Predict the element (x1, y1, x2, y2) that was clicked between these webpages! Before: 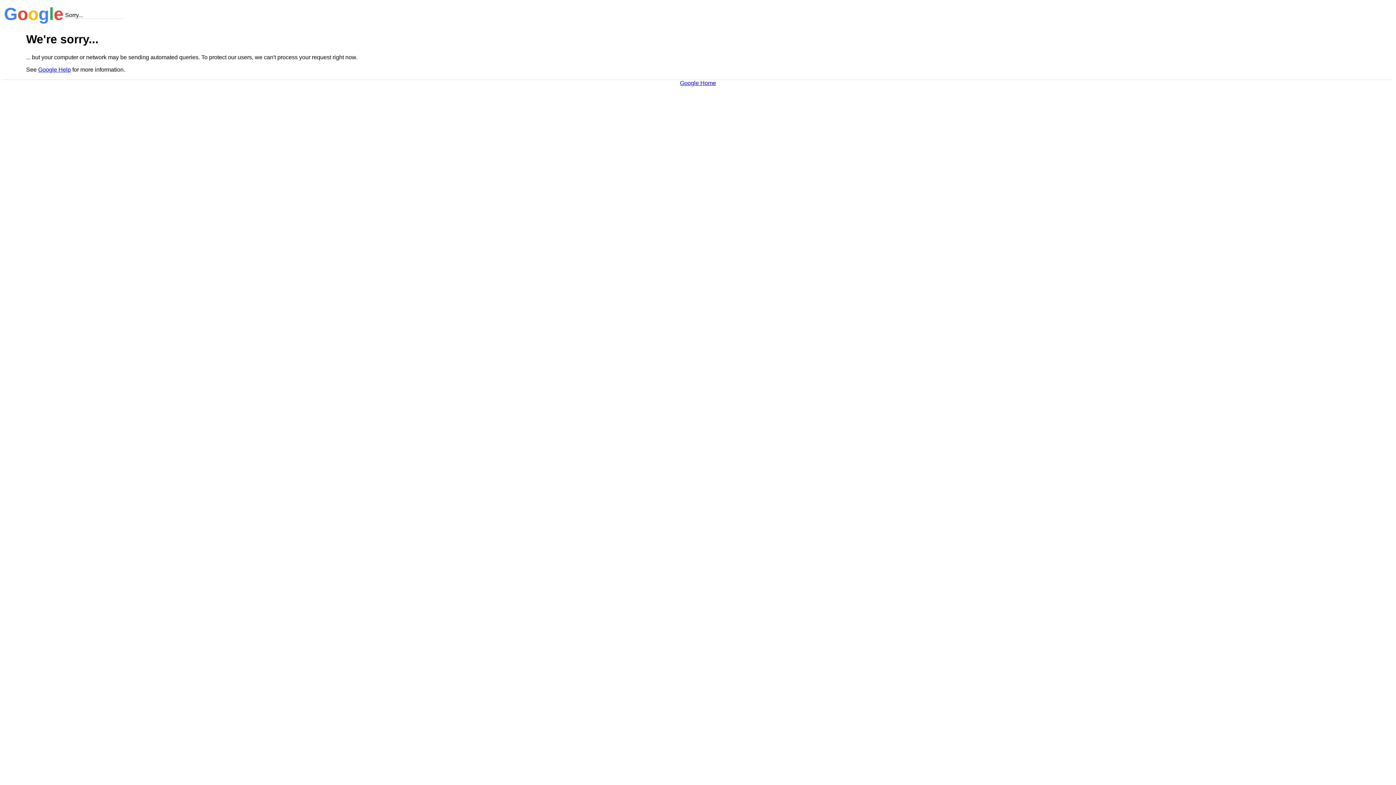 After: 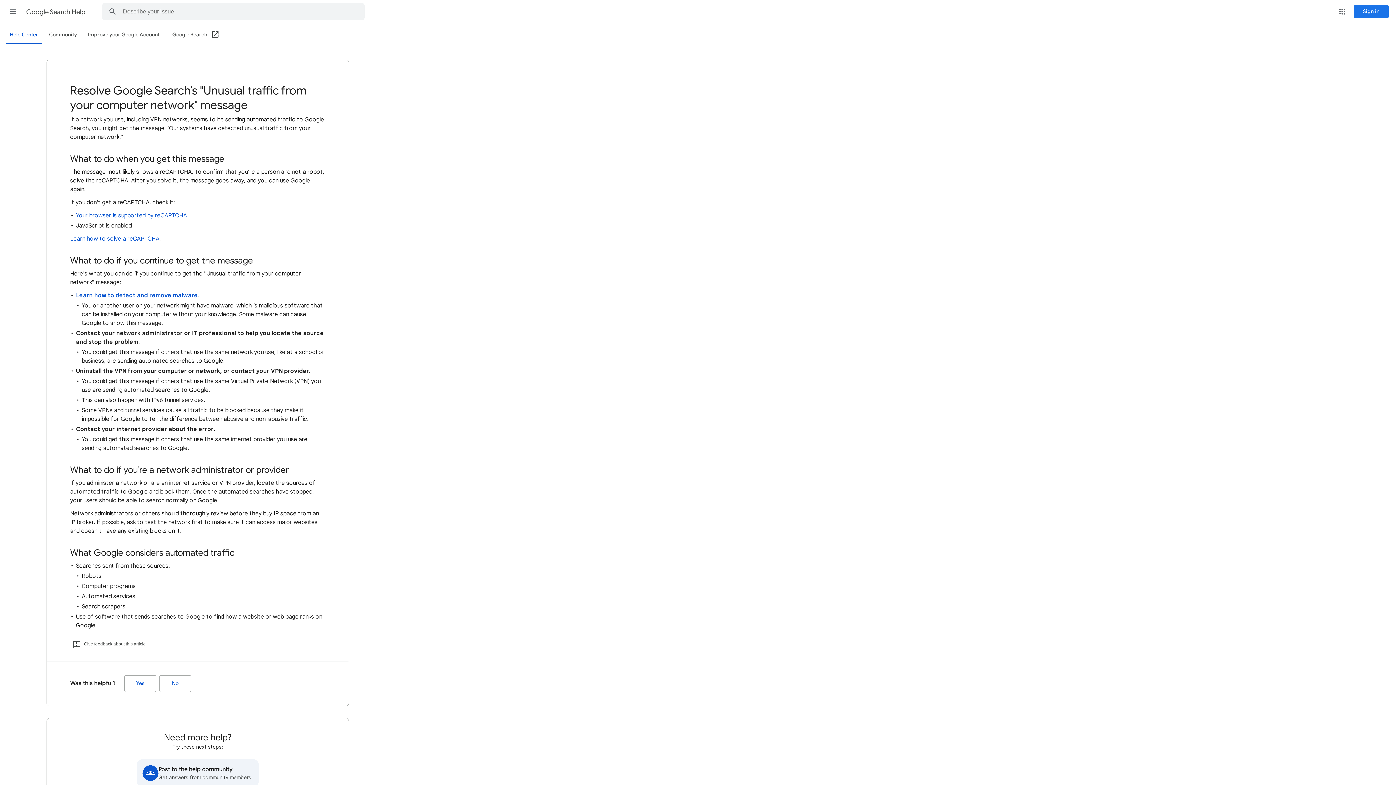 Action: bbox: (38, 66, 70, 72) label: Google Help